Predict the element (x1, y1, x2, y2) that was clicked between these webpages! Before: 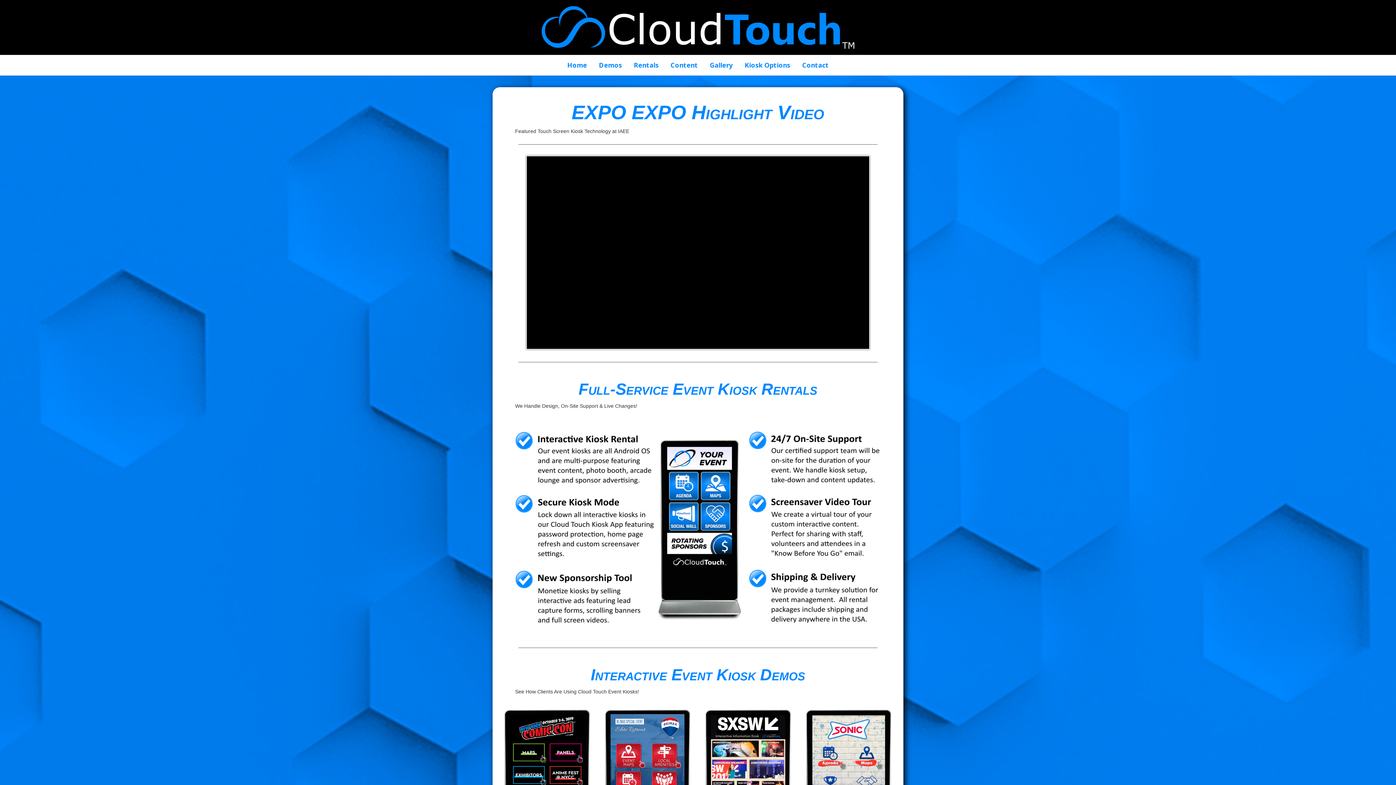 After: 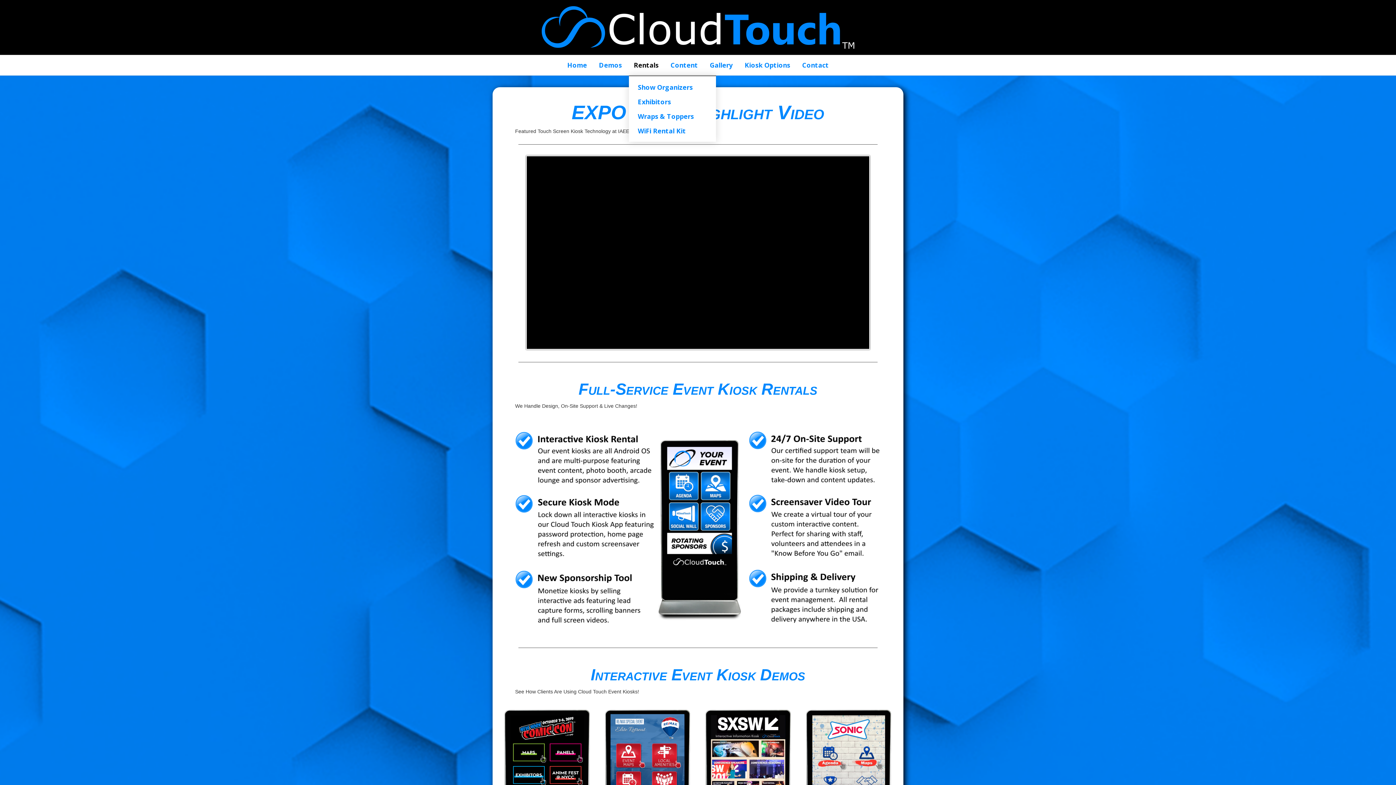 Action: label: Rentals bbox: (628, 55, 663, 75)